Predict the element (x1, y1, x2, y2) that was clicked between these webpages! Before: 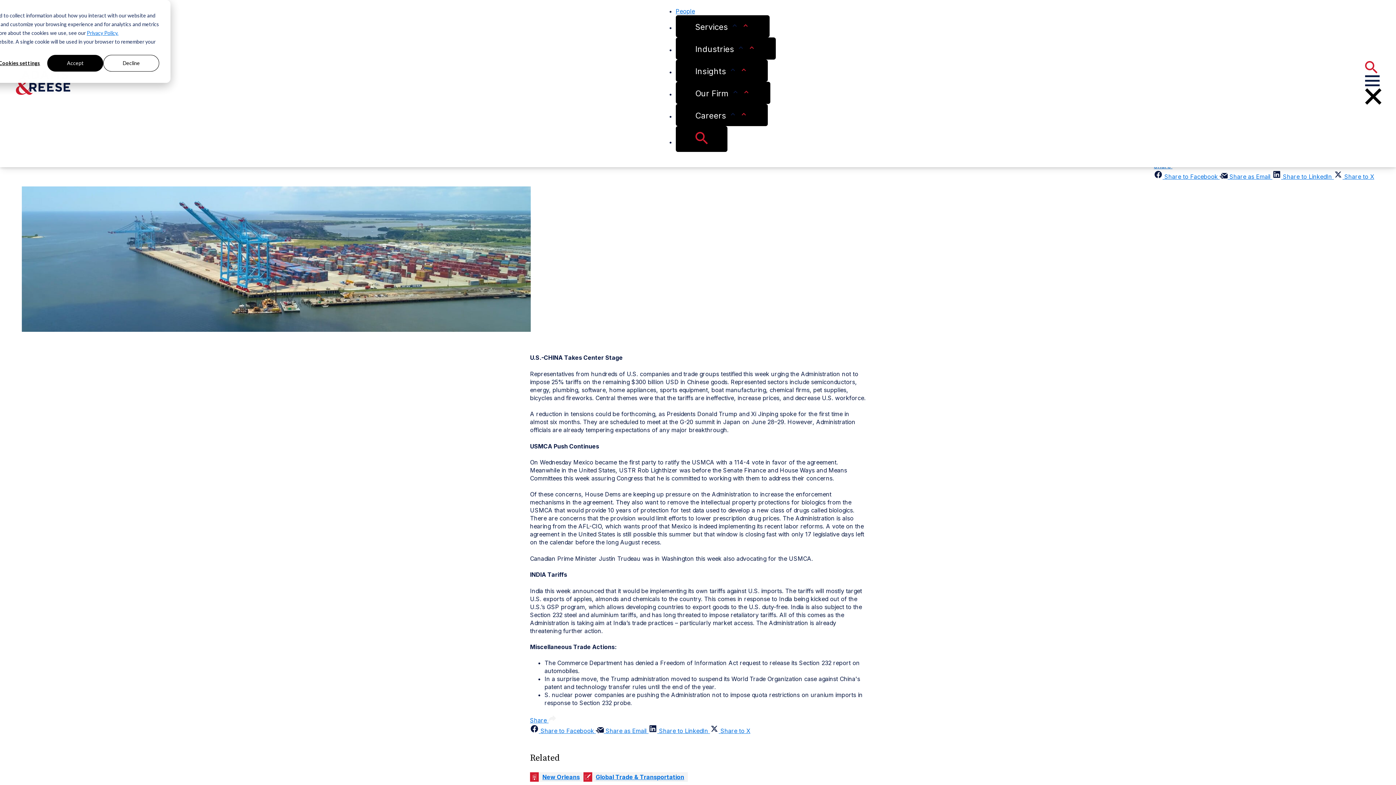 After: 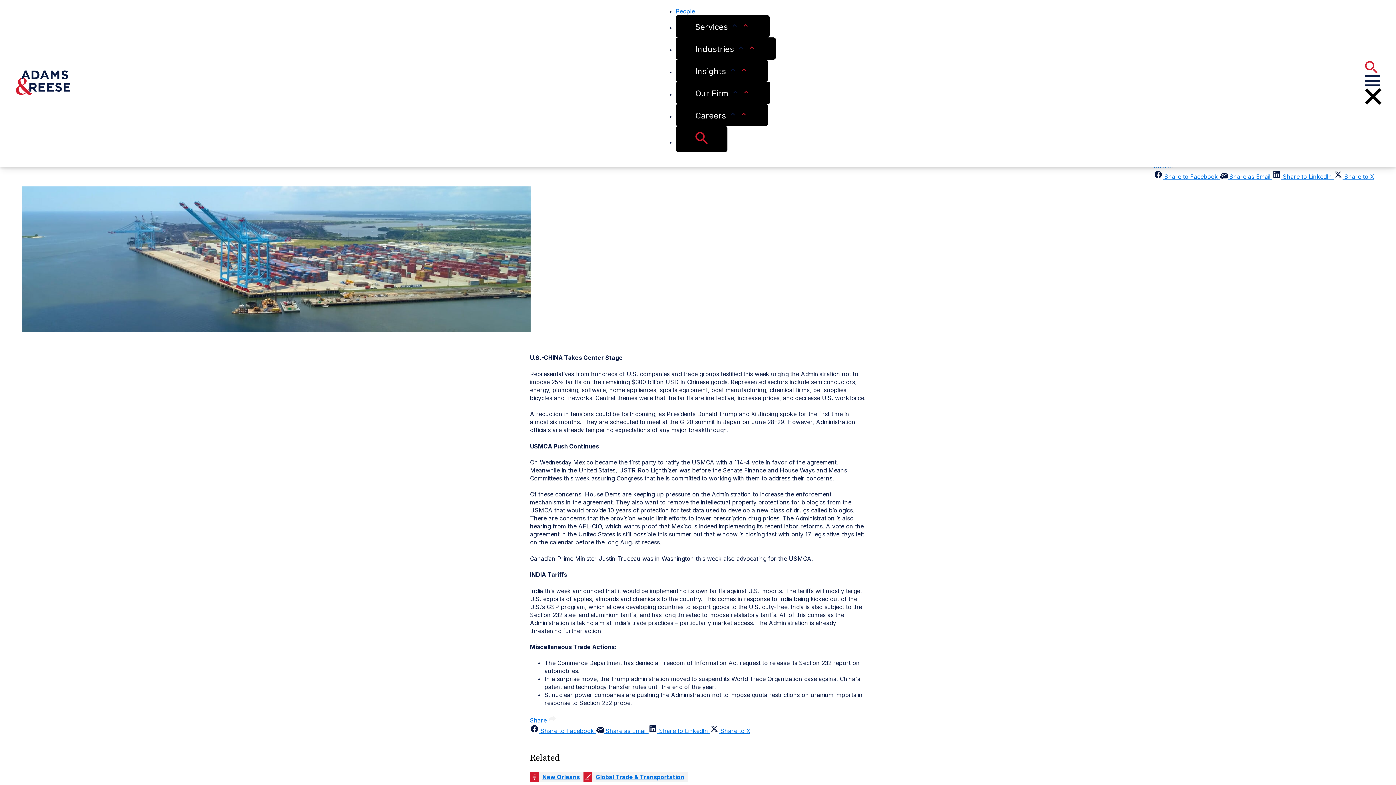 Action: bbox: (103, 54, 159, 71) label: Decline